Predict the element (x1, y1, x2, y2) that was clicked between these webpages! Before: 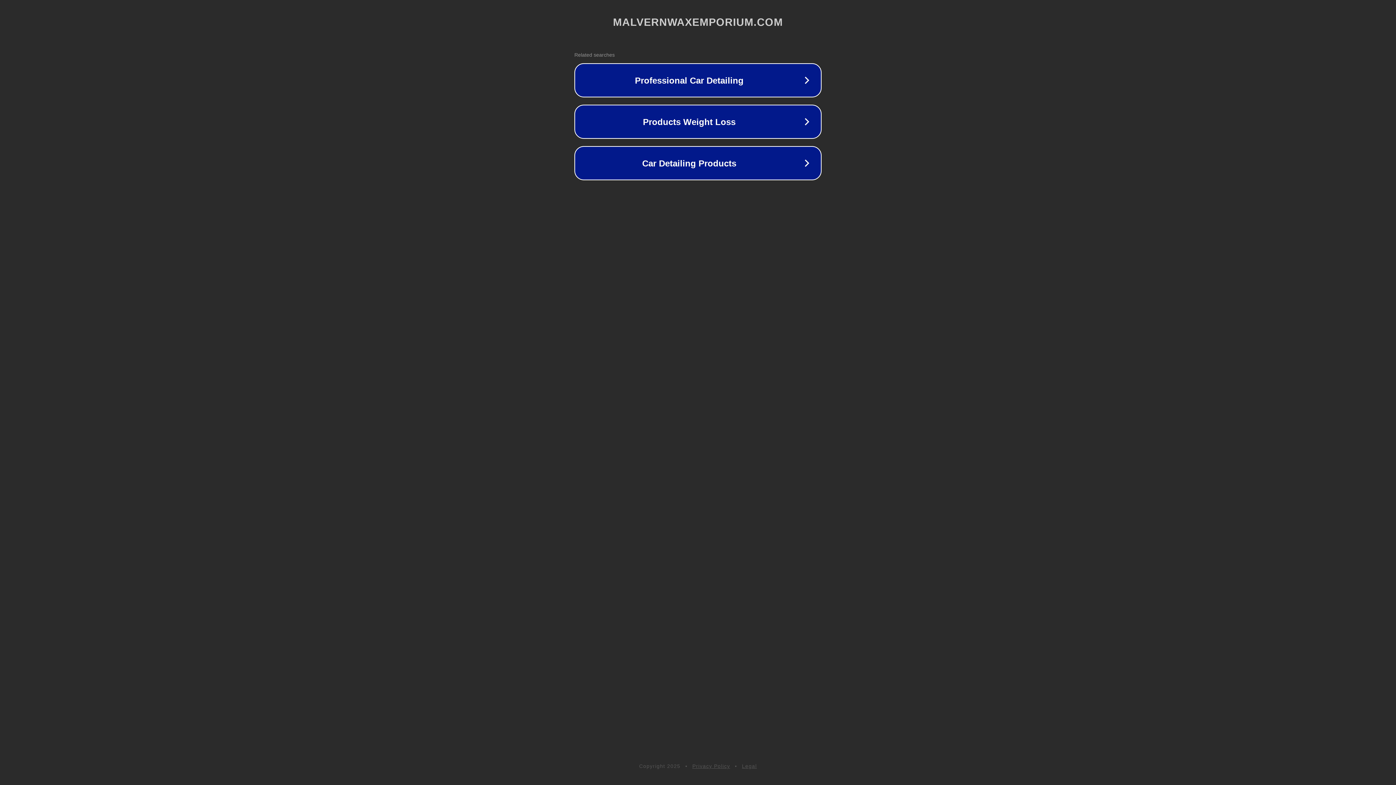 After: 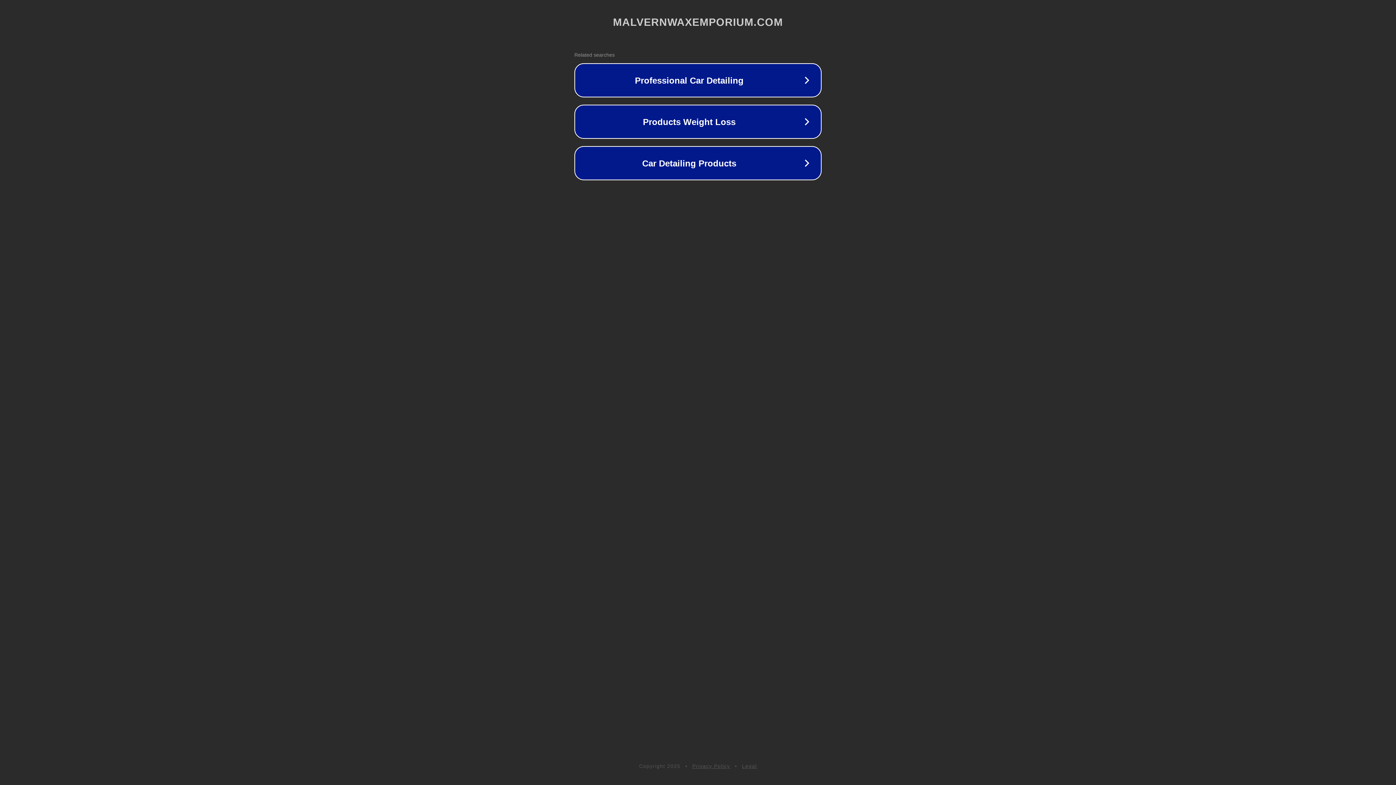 Action: label: Legal bbox: (742, 763, 757, 769)